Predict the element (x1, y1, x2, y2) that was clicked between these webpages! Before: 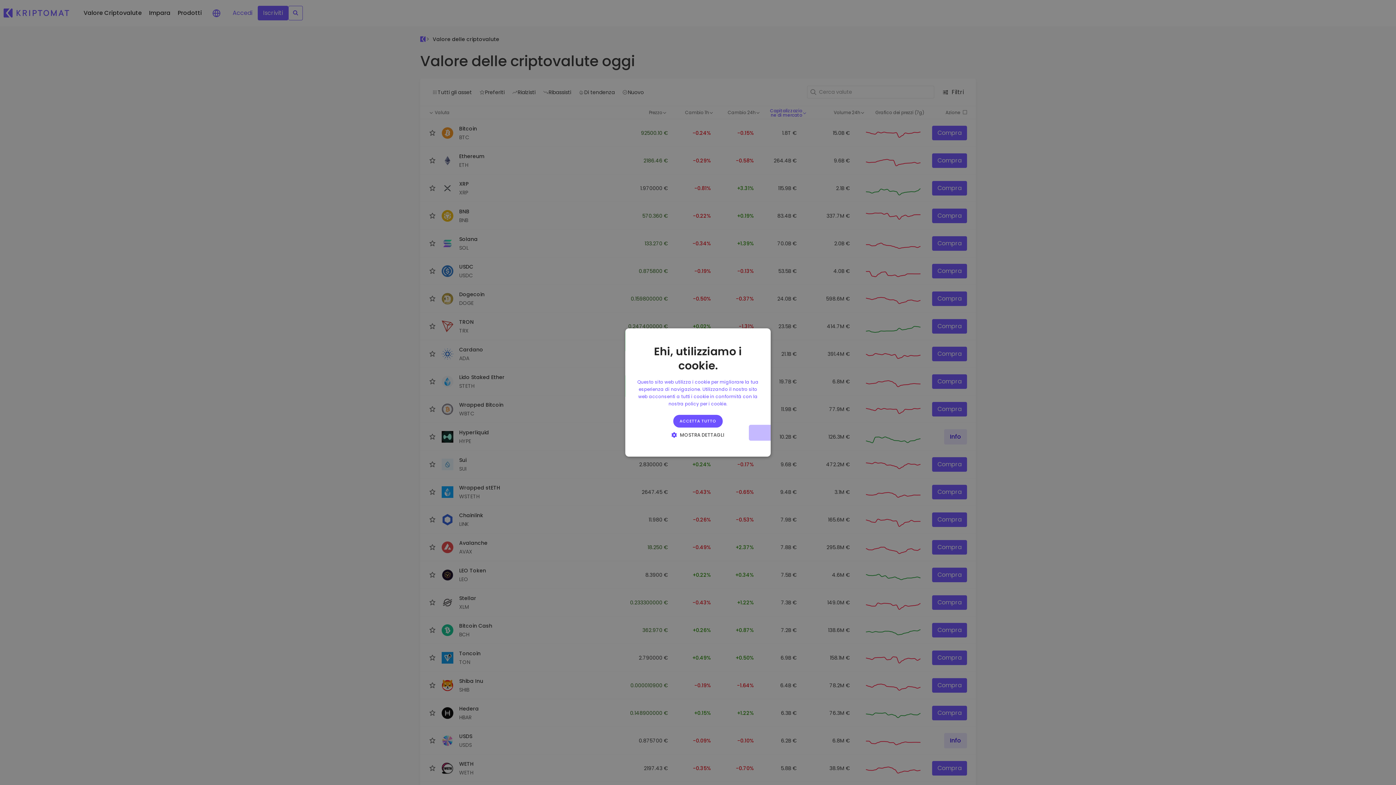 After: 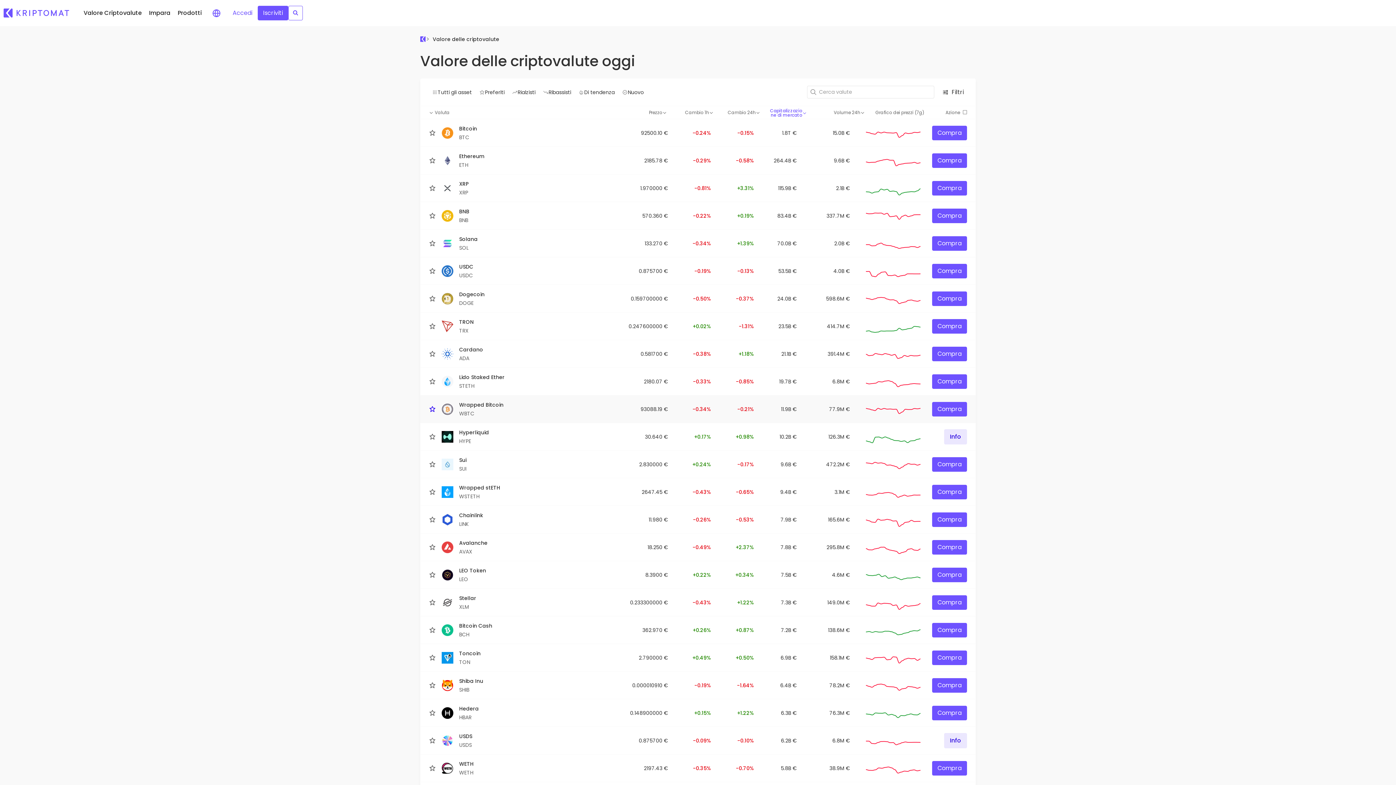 Action: label: ACCETTA TUTTO bbox: (673, 415, 722, 427)